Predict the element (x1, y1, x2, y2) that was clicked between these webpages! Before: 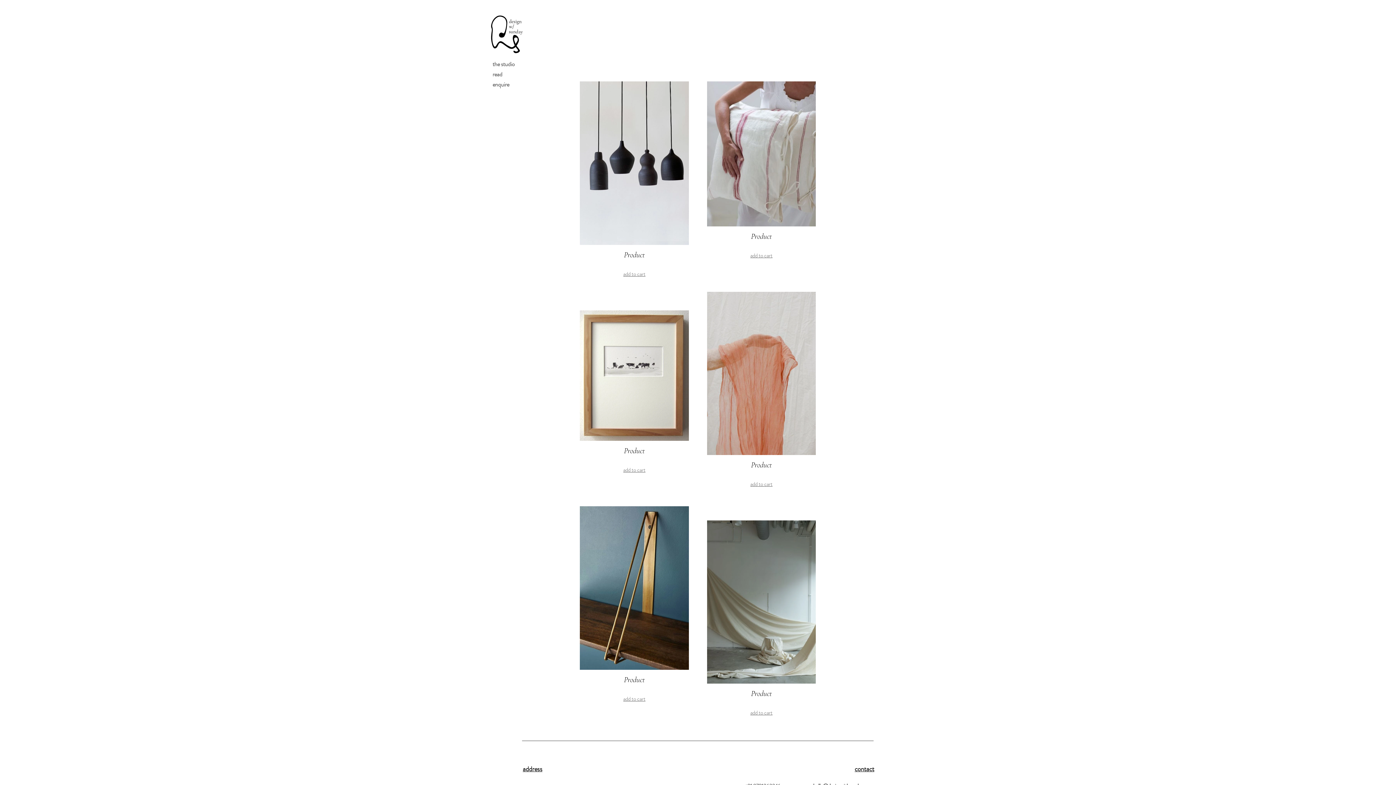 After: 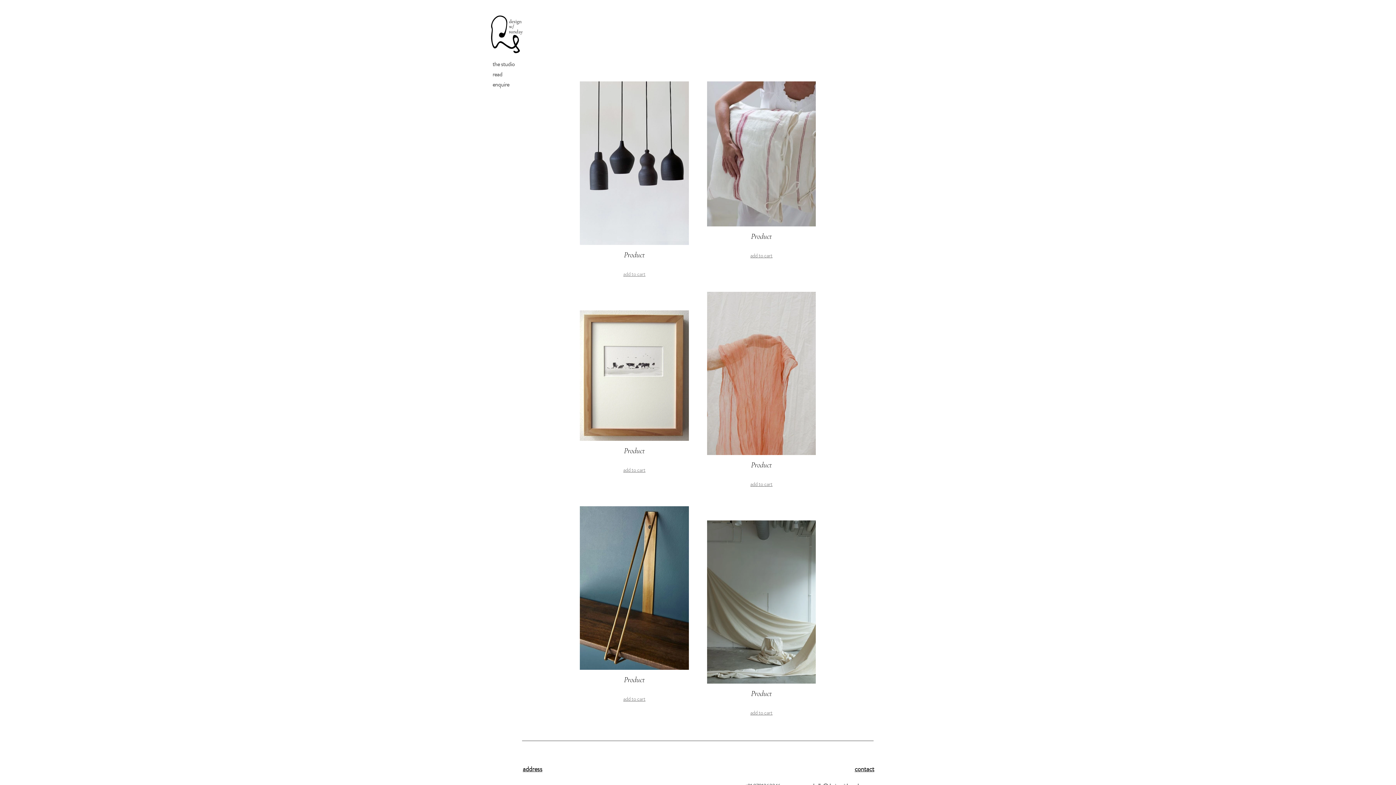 Action: bbox: (600, 265, 669, 282) label: add to cart